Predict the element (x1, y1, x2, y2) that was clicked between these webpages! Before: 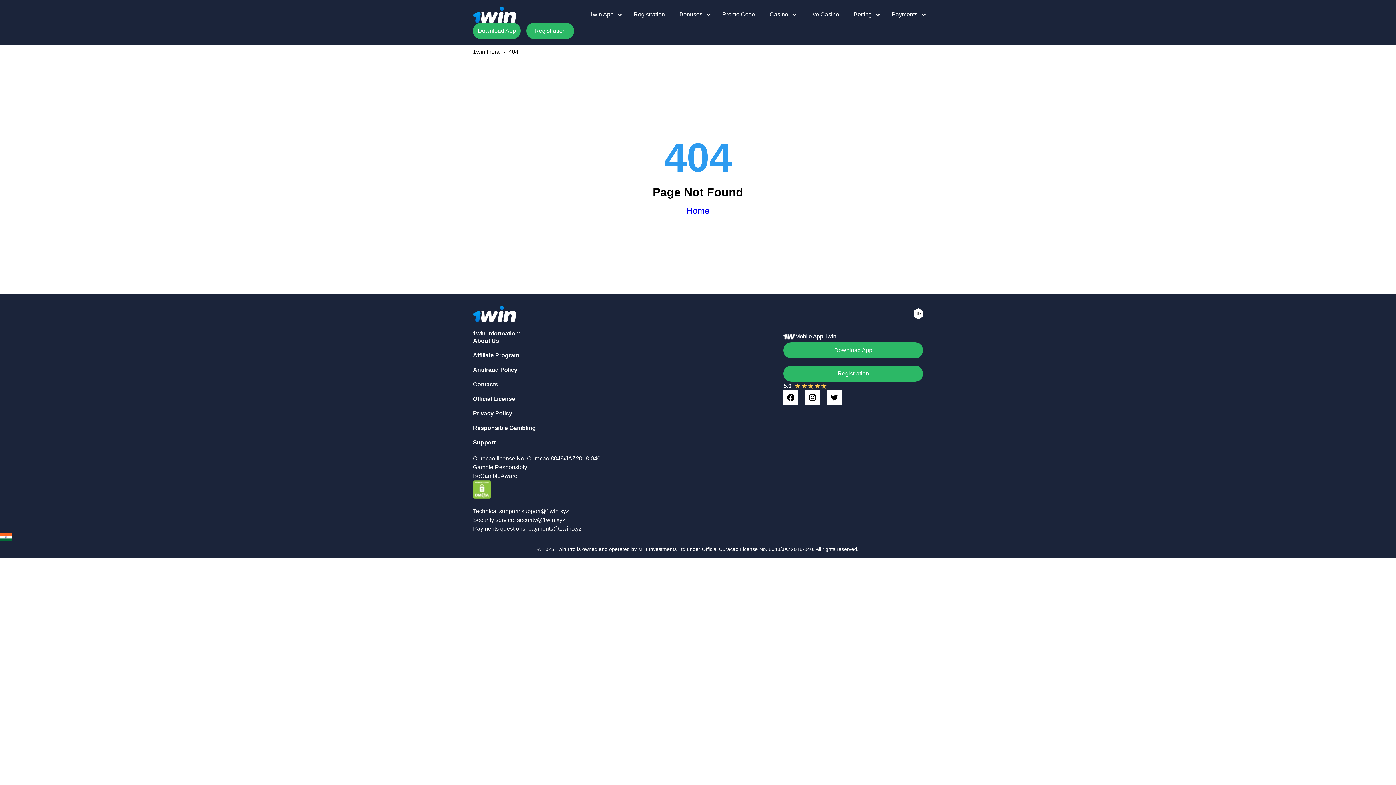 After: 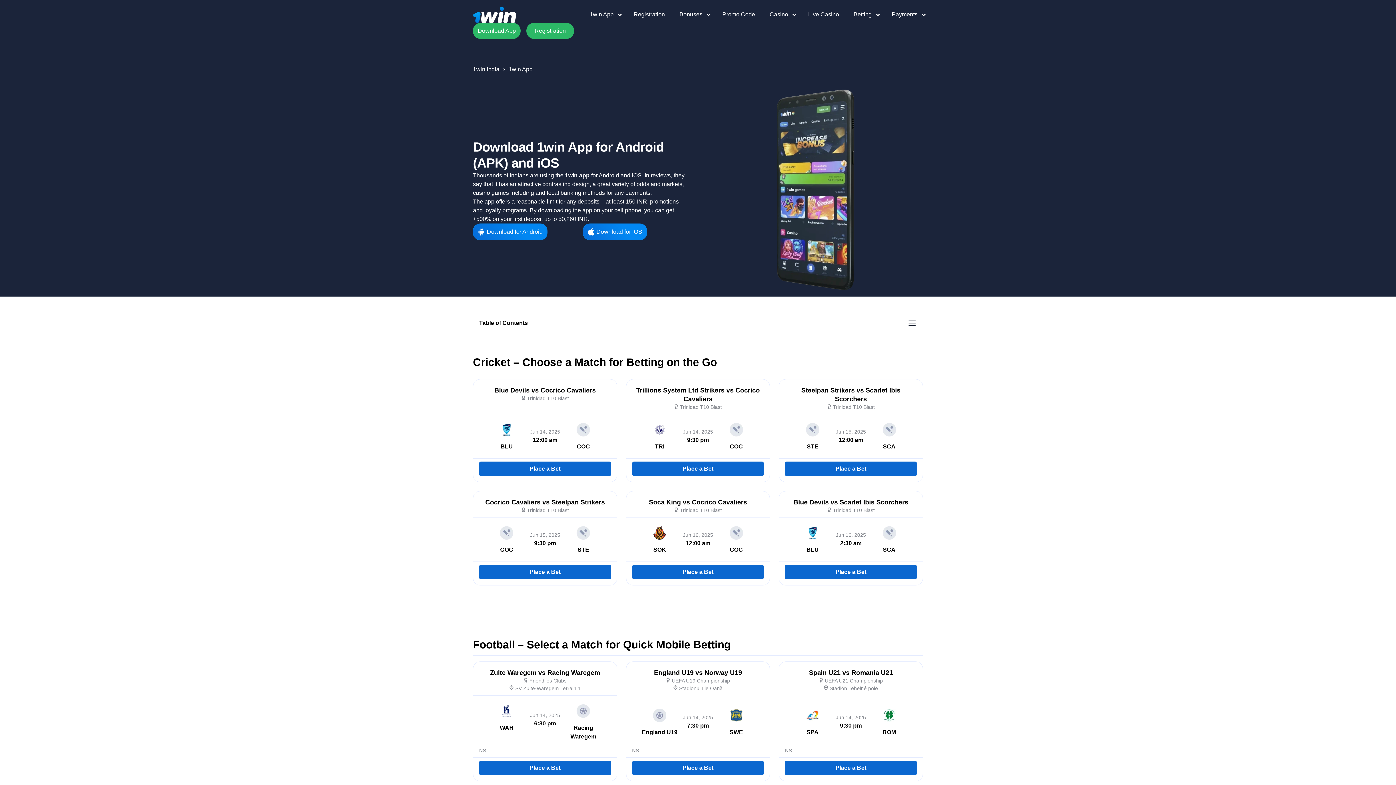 Action: label: 1win App bbox: (584, 11, 613, 17)